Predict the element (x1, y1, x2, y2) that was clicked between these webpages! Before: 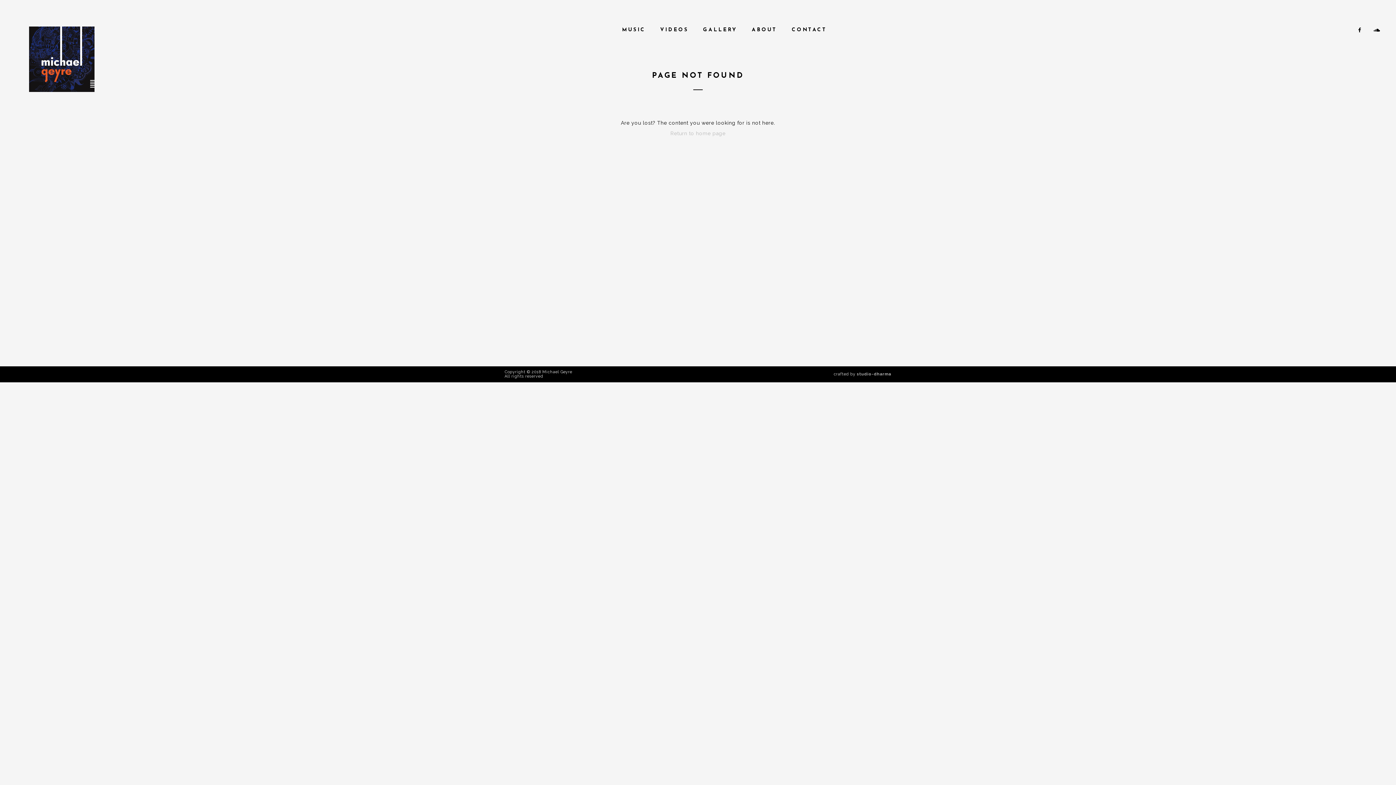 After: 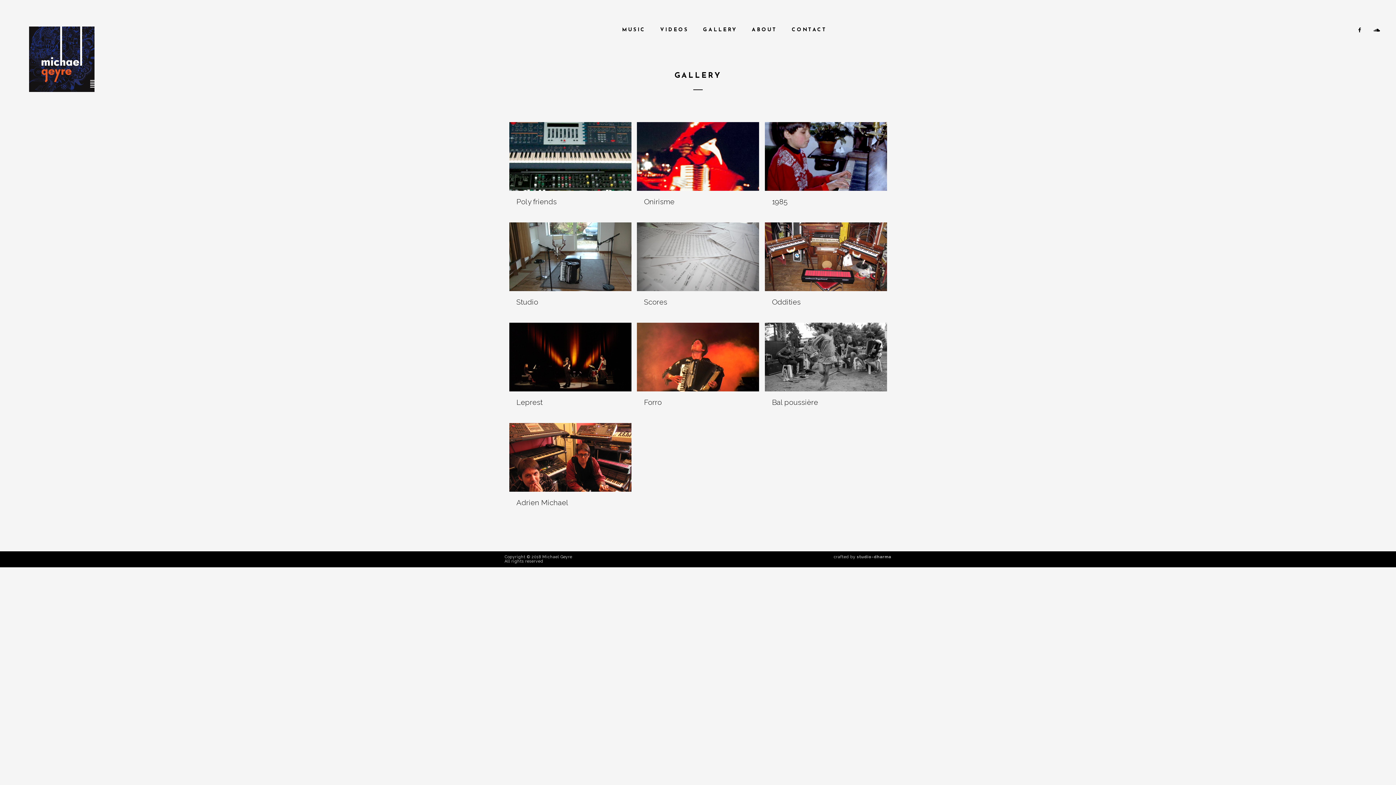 Action: label: GALLERY bbox: (699, 24, 741, 36)